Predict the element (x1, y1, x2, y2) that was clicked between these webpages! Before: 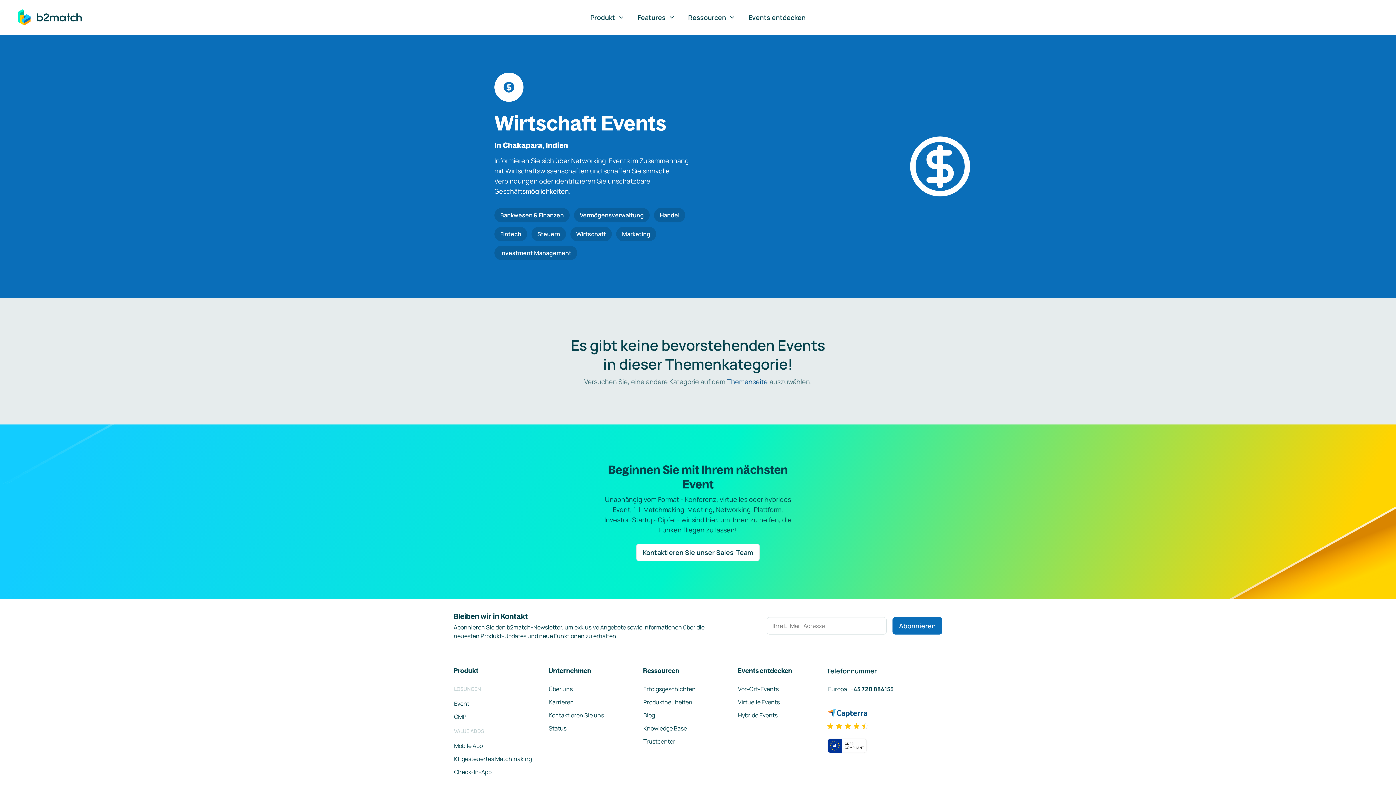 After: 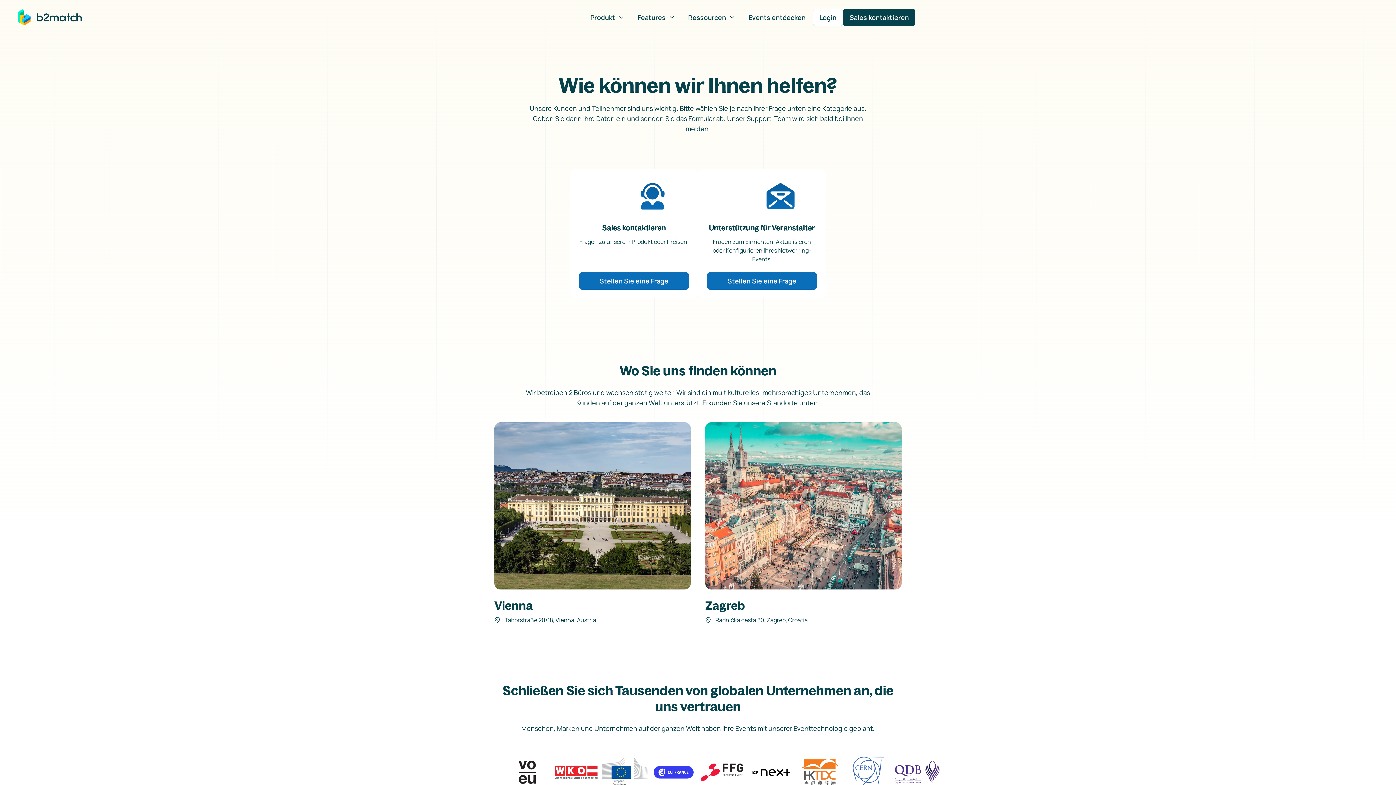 Action: label: Kontaktieren Sie uns bbox: (548, 711, 604, 720)